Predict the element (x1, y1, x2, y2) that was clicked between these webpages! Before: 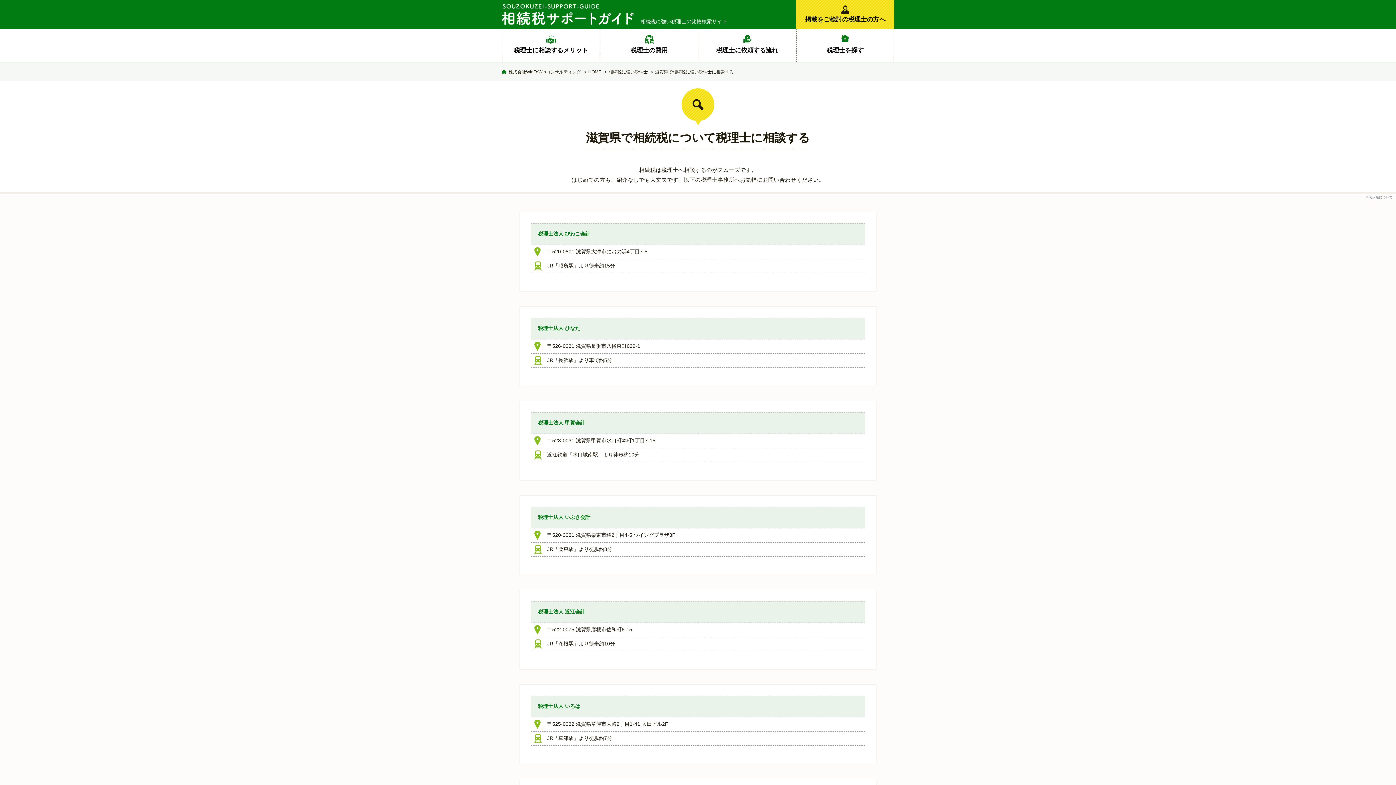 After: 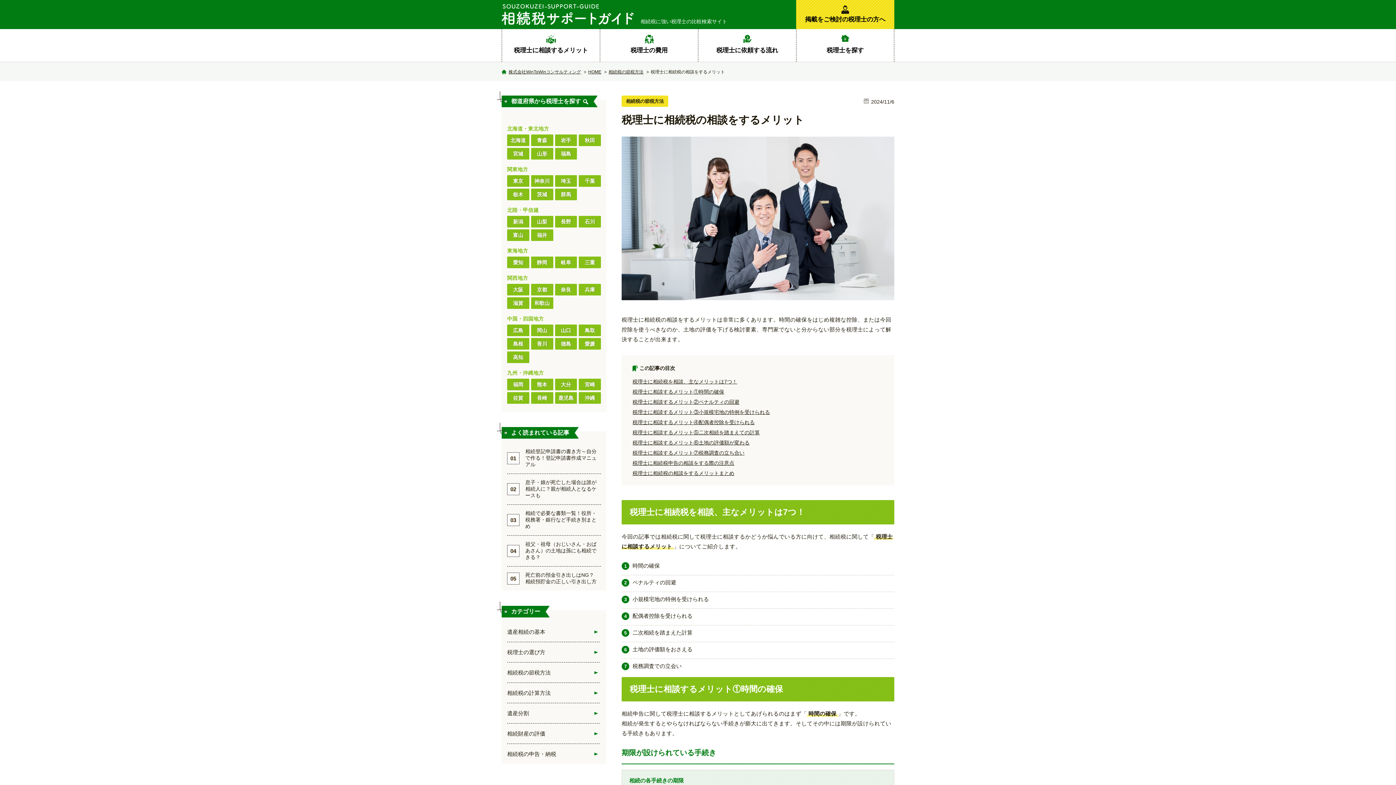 Action: label: 税理士に相談するメリット bbox: (502, 29, 600, 61)